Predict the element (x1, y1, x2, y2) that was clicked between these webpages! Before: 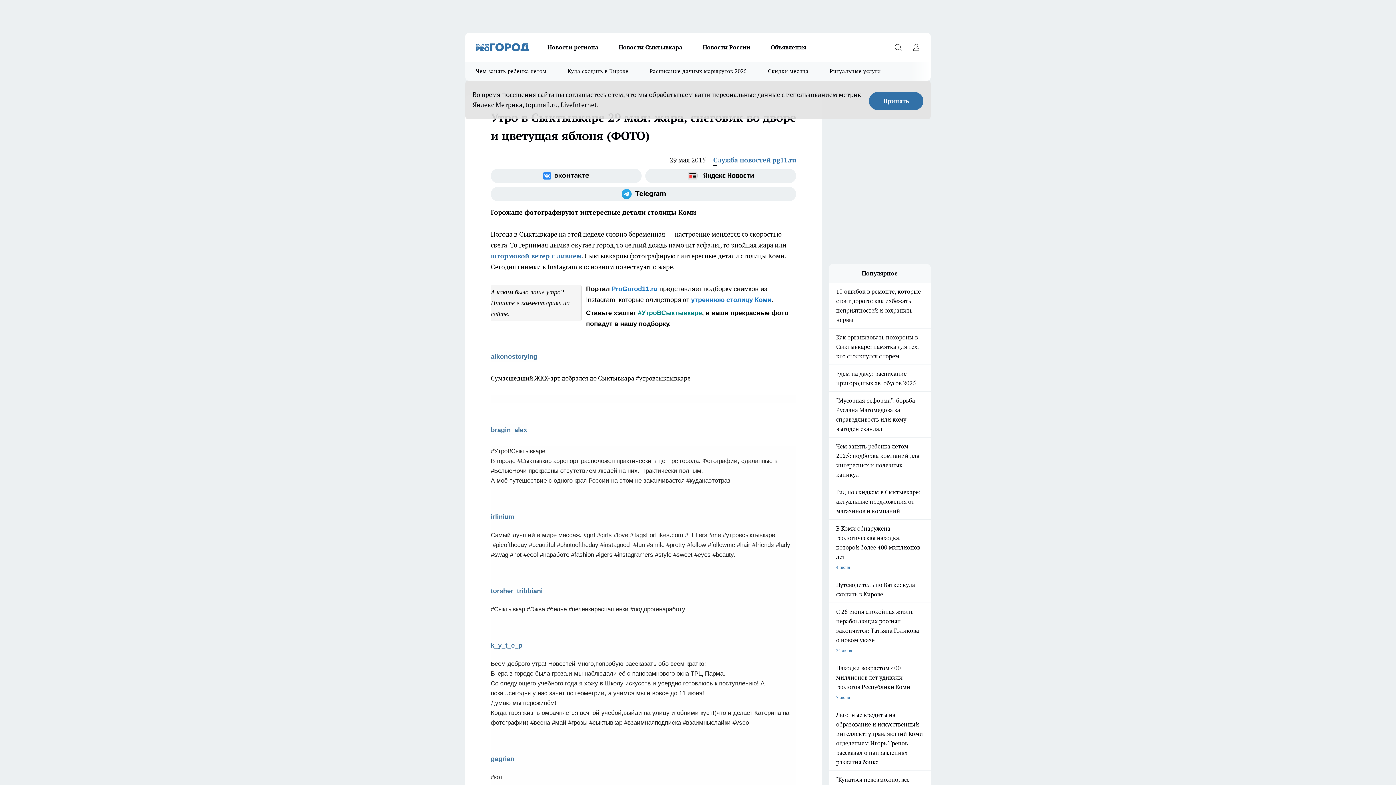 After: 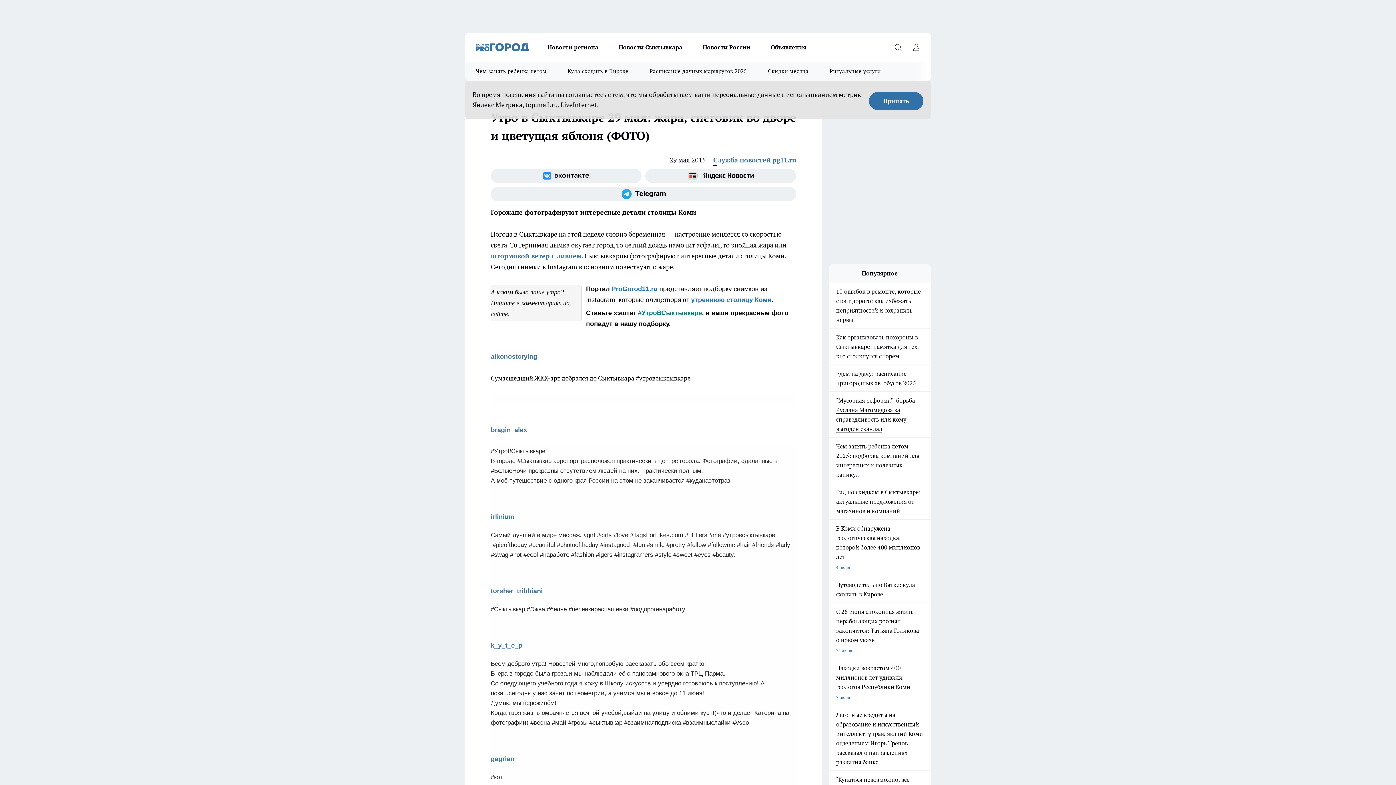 Action: label: "Мусорная реформа": борьба Руслана Магомедова за справедливость или кому выгоден скандал bbox: (829, 396, 930, 433)